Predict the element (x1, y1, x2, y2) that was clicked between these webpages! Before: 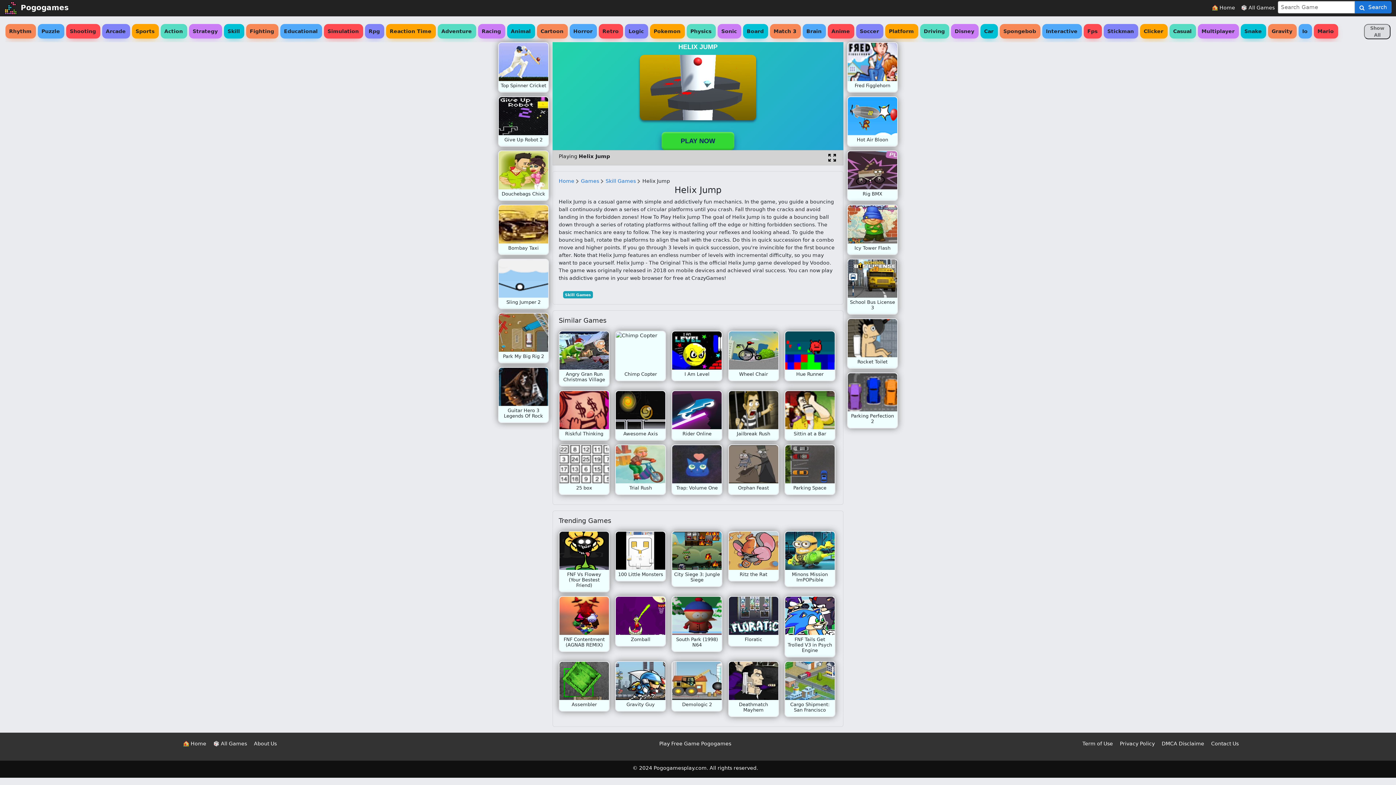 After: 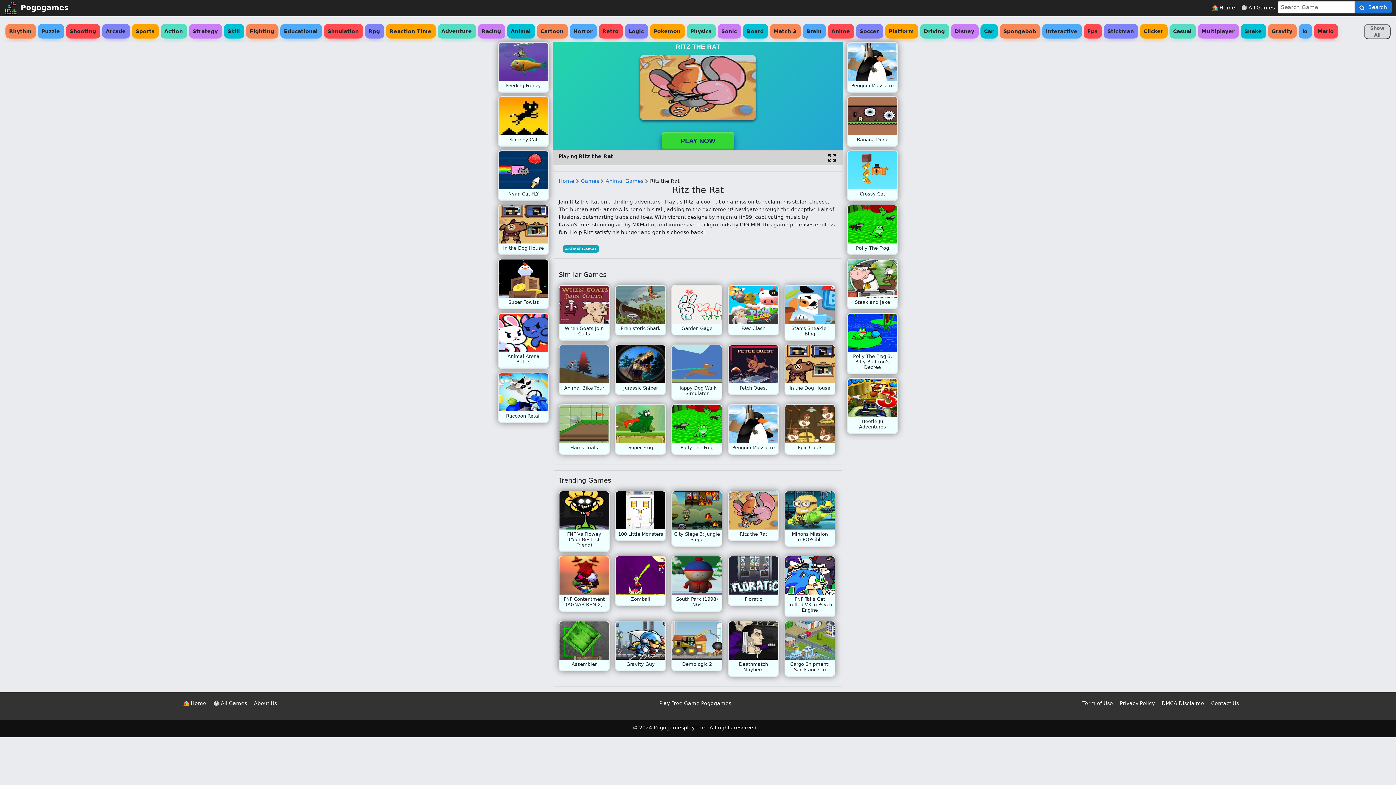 Action: label: Ritz the Rat bbox: (728, 531, 779, 581)